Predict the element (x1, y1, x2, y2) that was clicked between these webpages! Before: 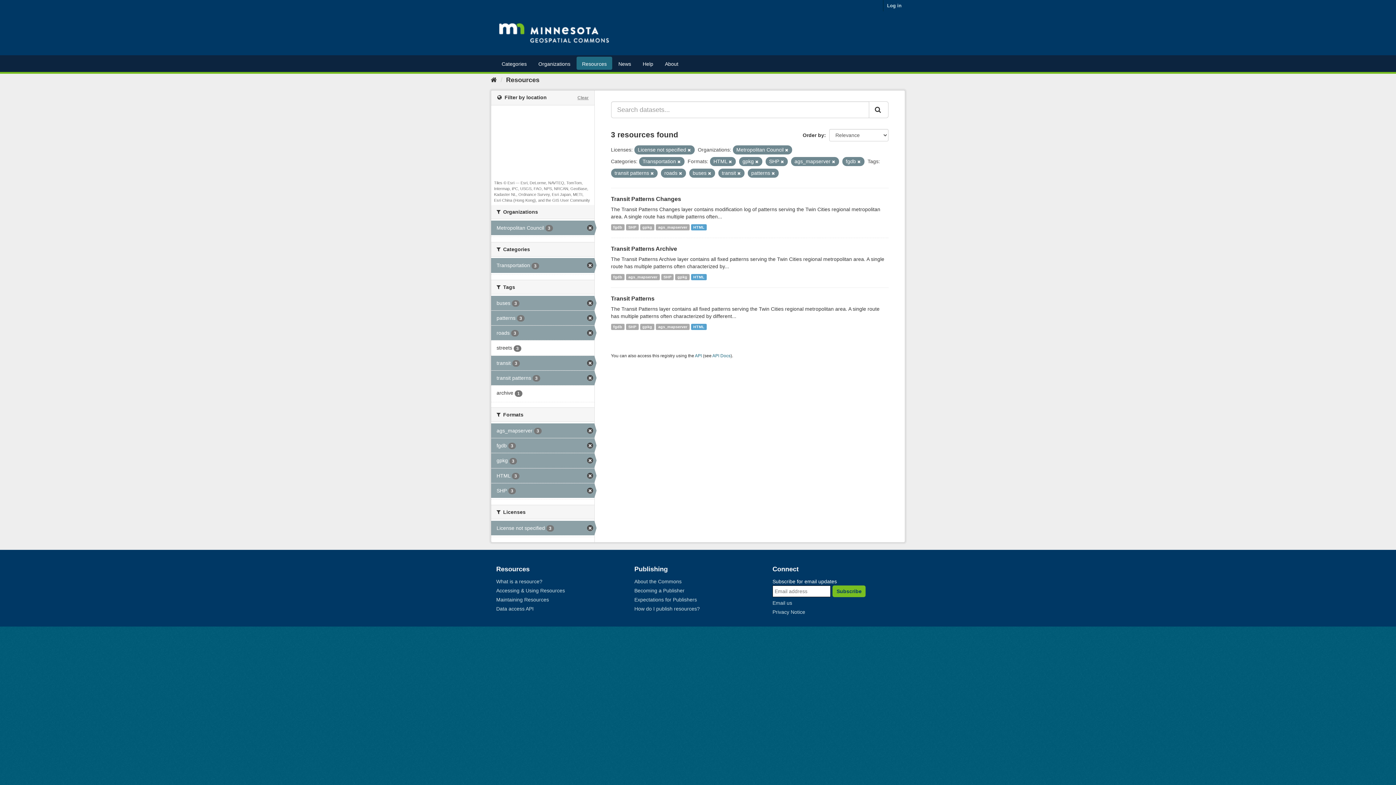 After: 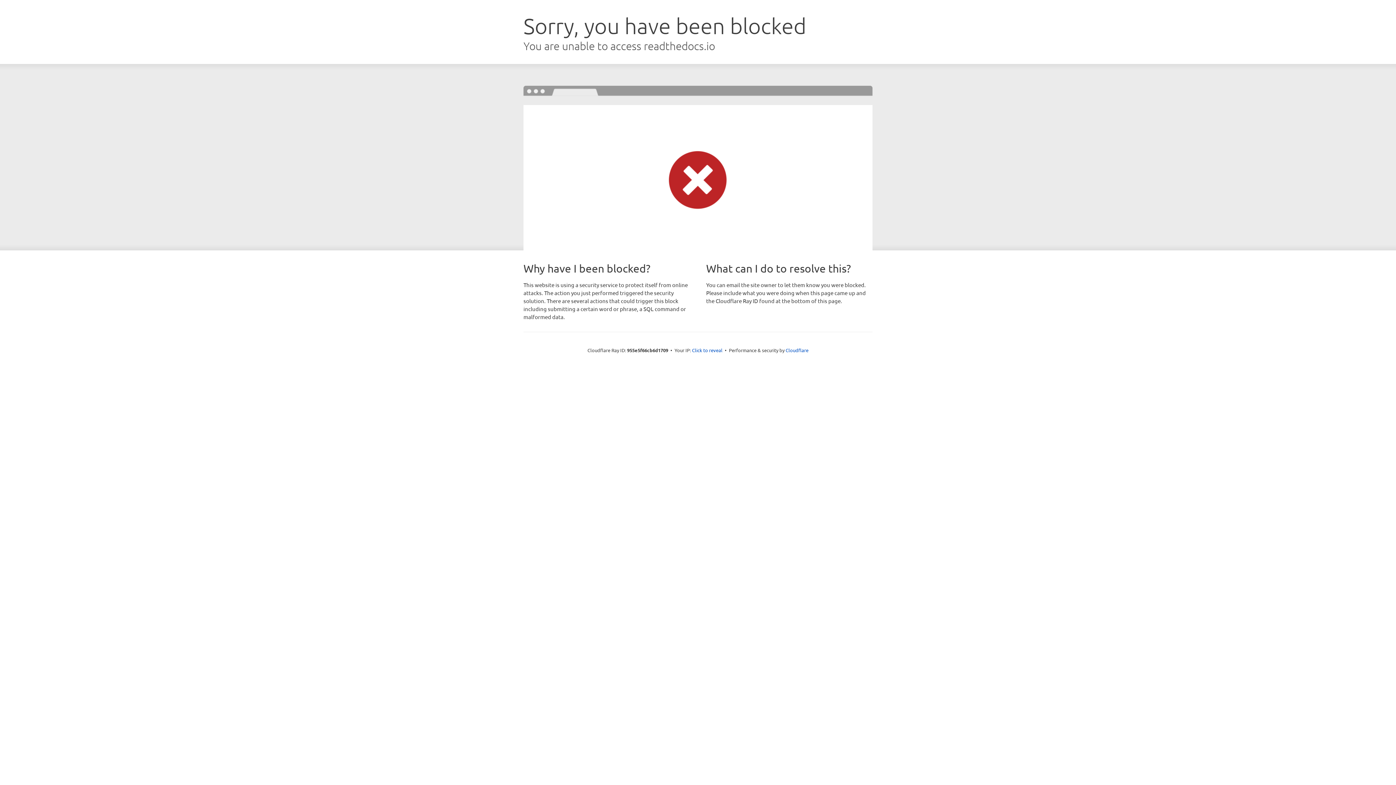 Action: label: Data access API bbox: (496, 606, 533, 612)